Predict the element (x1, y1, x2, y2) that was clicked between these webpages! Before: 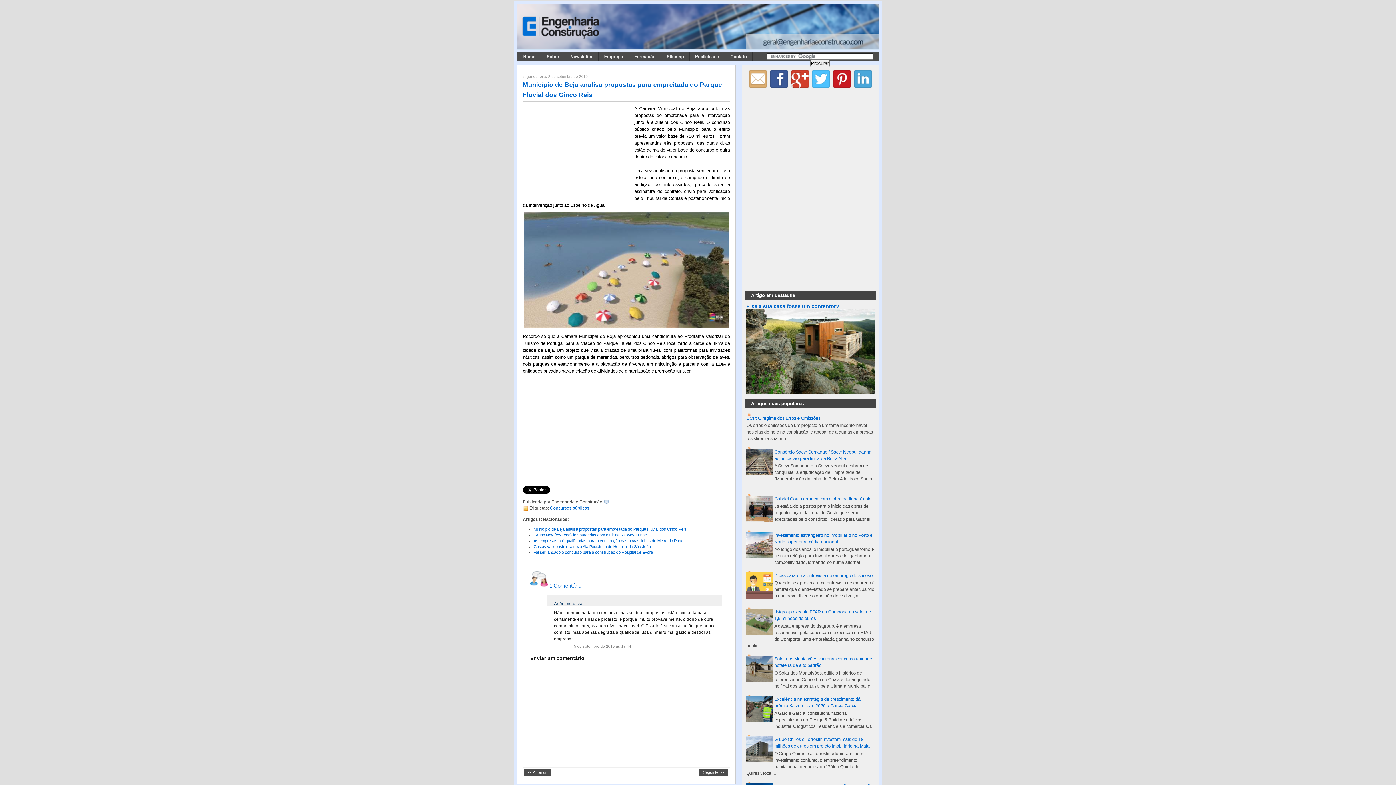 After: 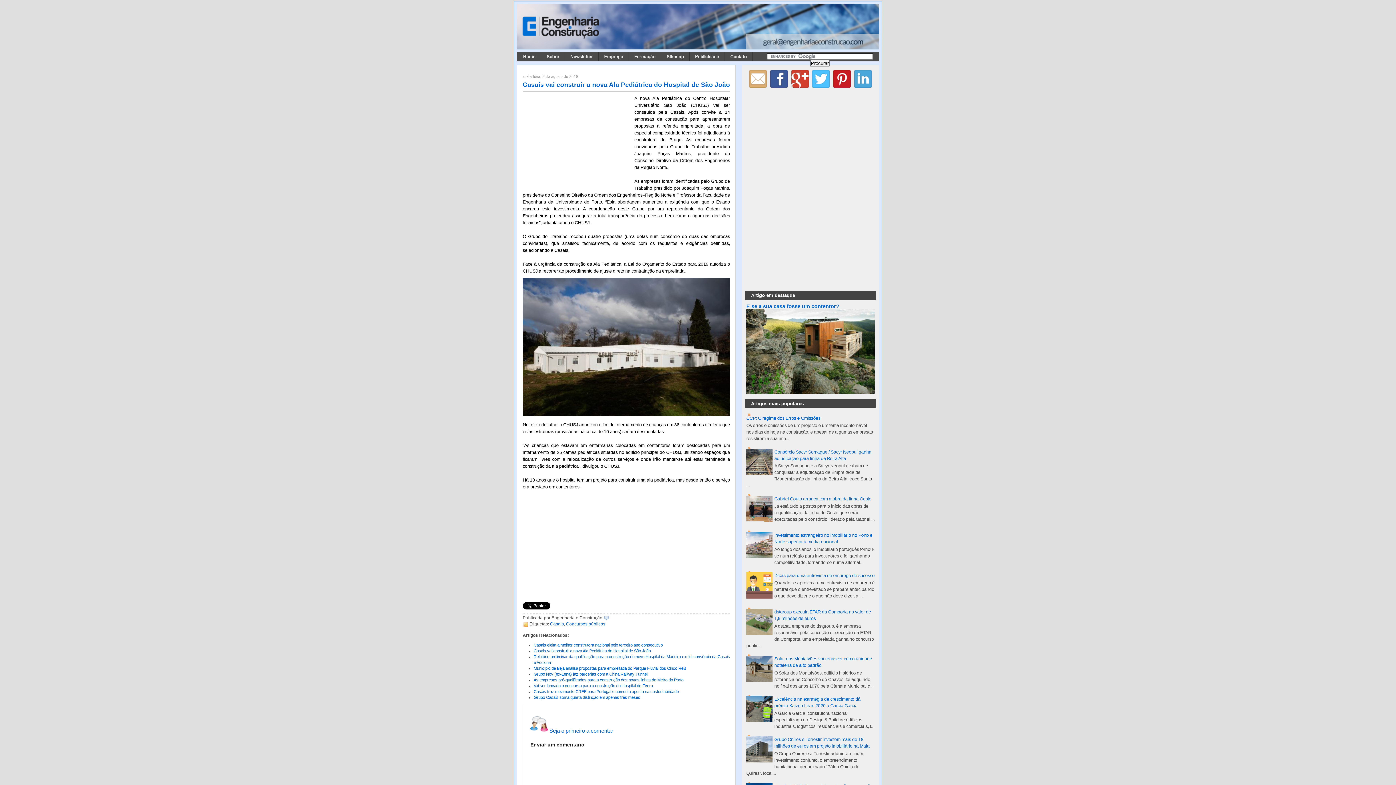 Action: bbox: (533, 544, 650, 548) label: Casais vai construir a nova Ala Pediátrica do Hospital de São João